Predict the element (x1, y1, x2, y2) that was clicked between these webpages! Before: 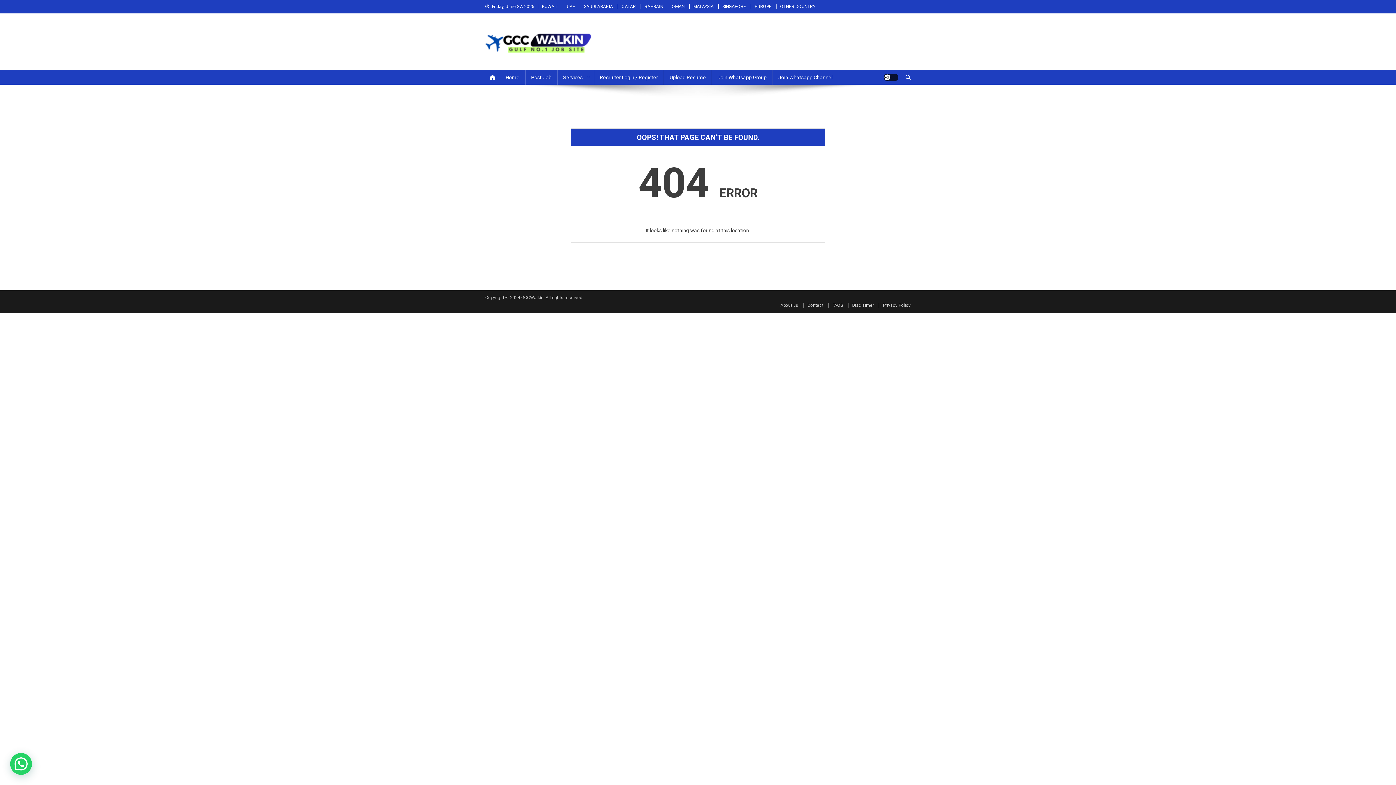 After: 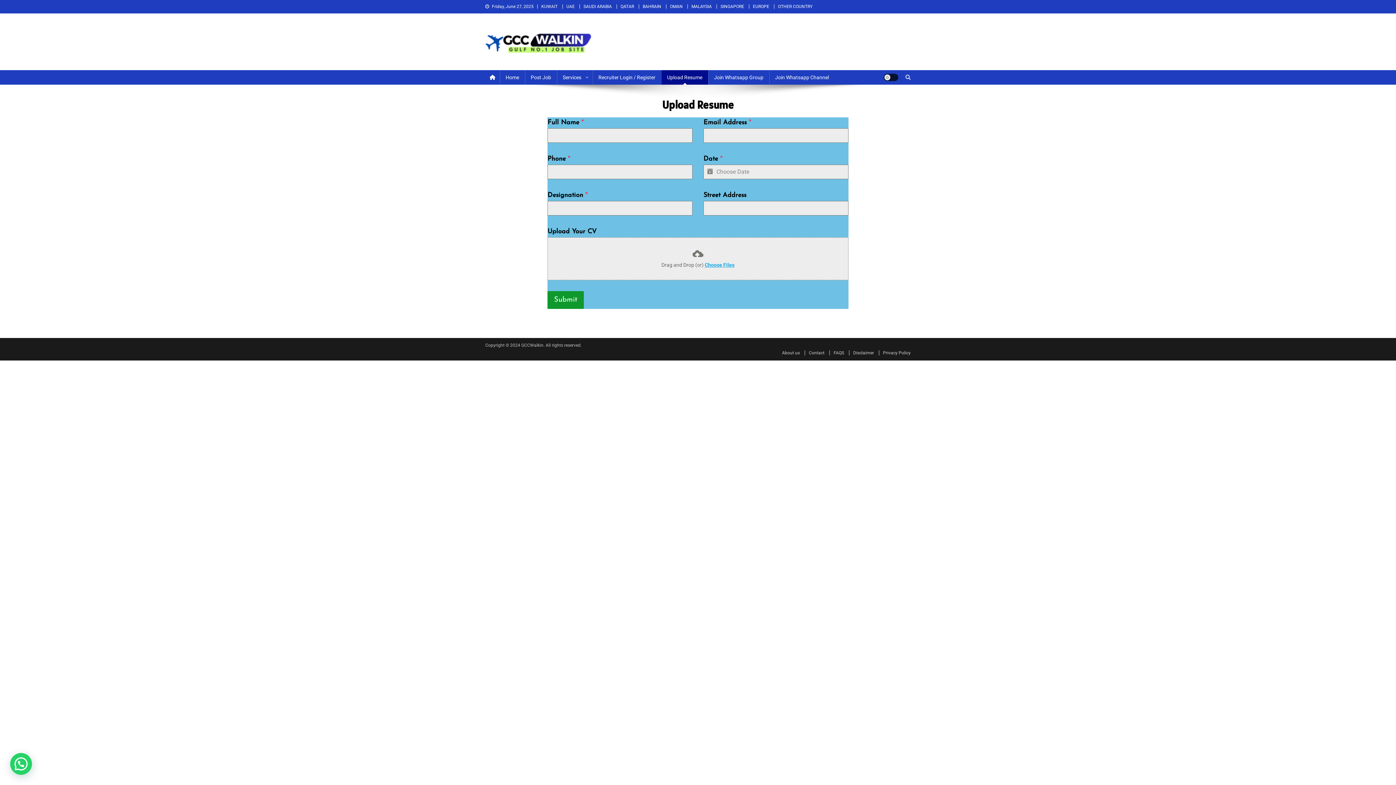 Action: bbox: (664, 70, 712, 84) label: Upload Resume